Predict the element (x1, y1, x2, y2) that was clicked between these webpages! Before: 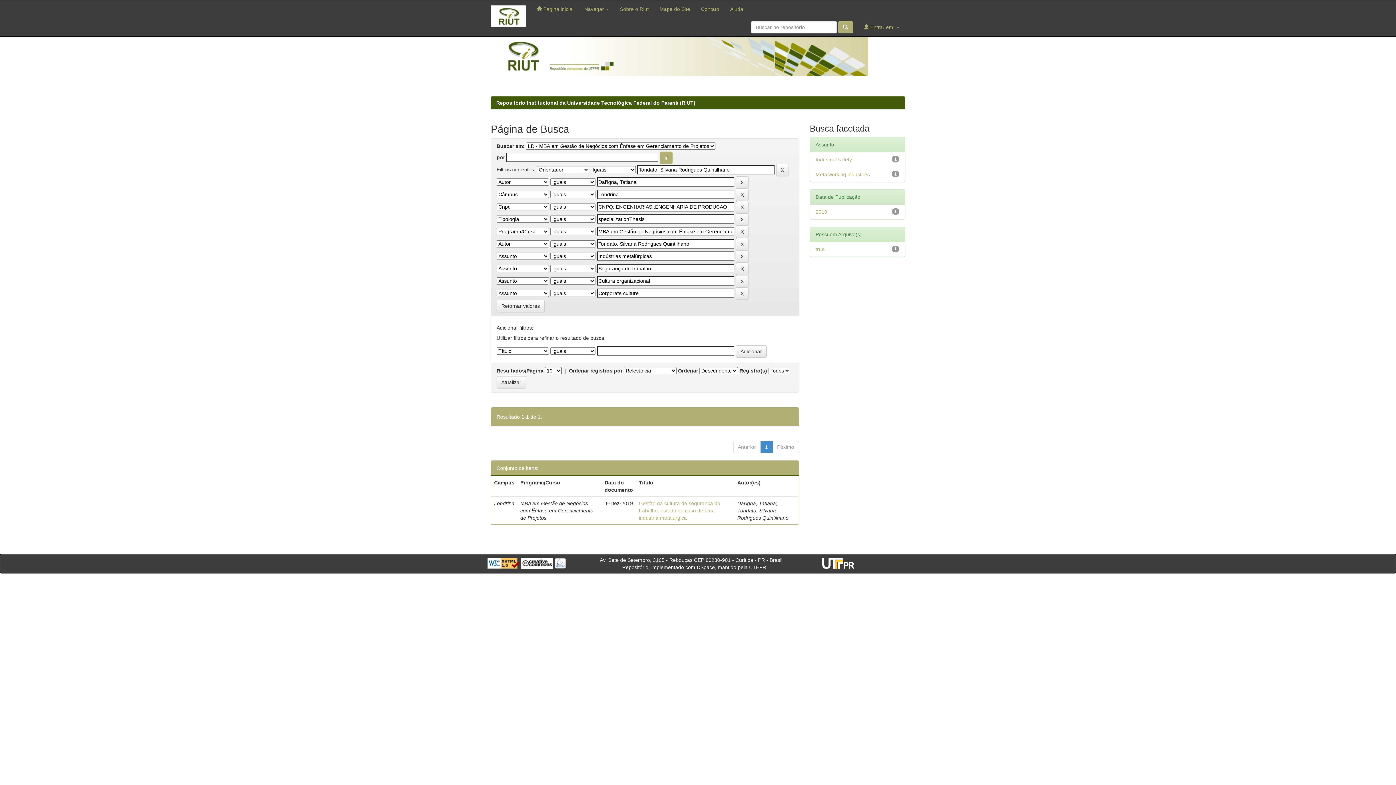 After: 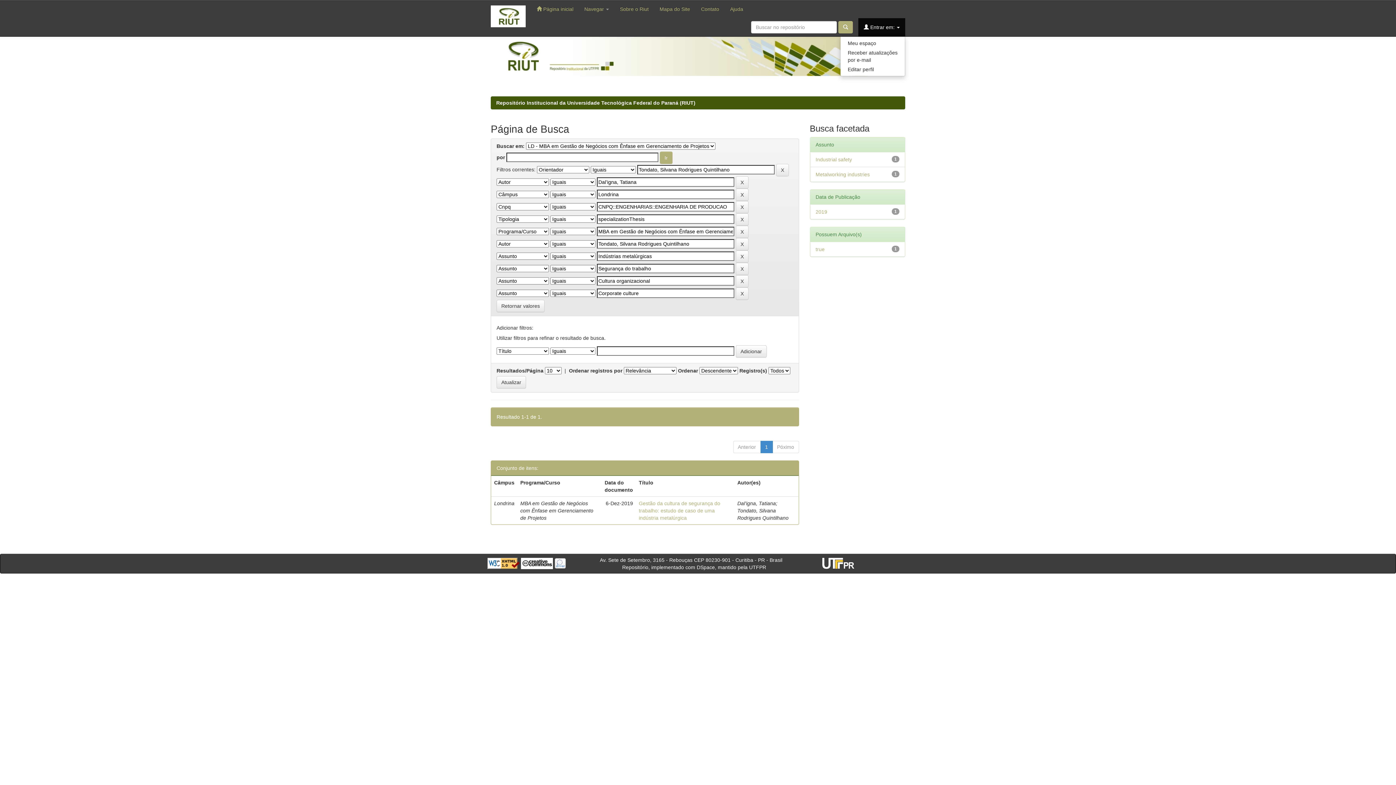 Action: label:  Entrar em:  bbox: (858, 18, 905, 36)